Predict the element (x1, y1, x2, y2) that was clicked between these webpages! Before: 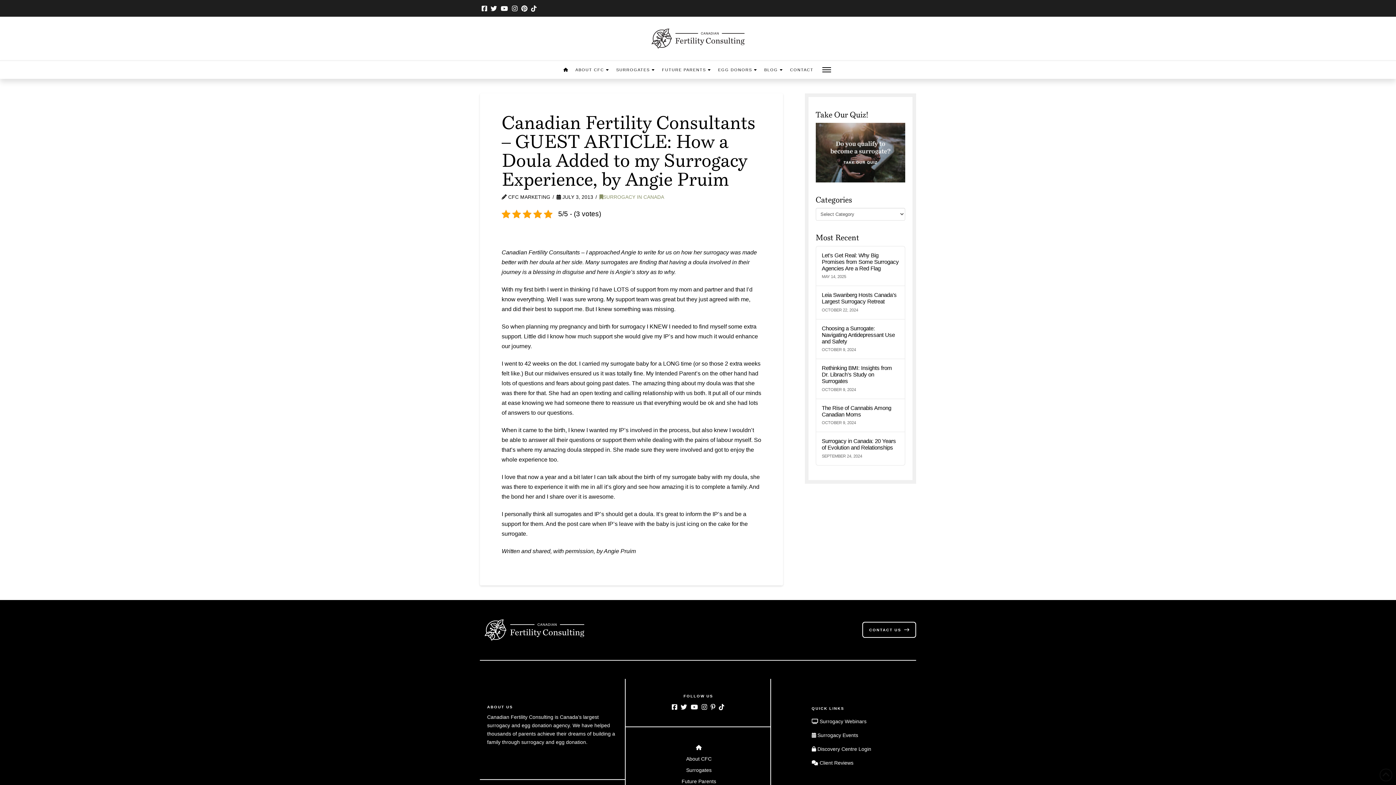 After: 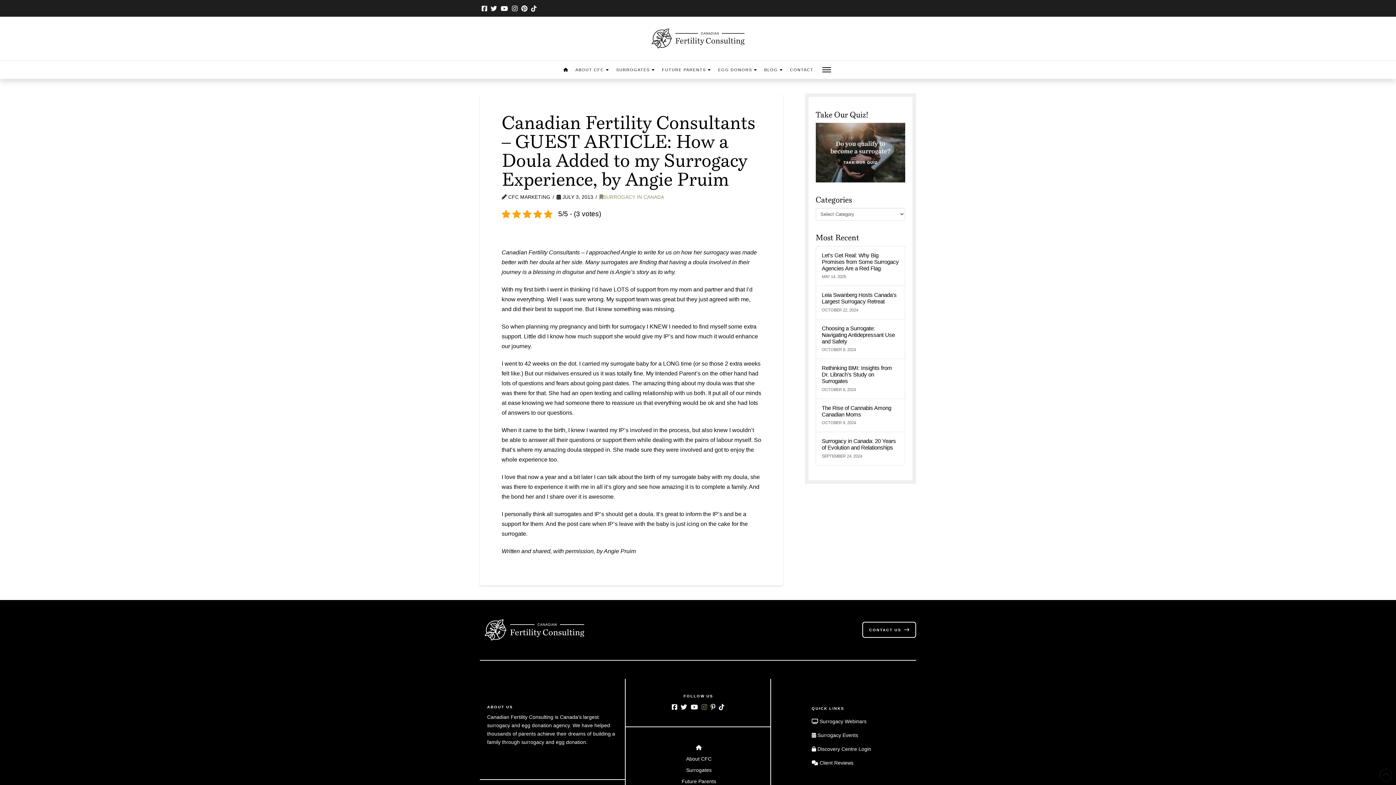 Action: bbox: (701, 704, 707, 710)